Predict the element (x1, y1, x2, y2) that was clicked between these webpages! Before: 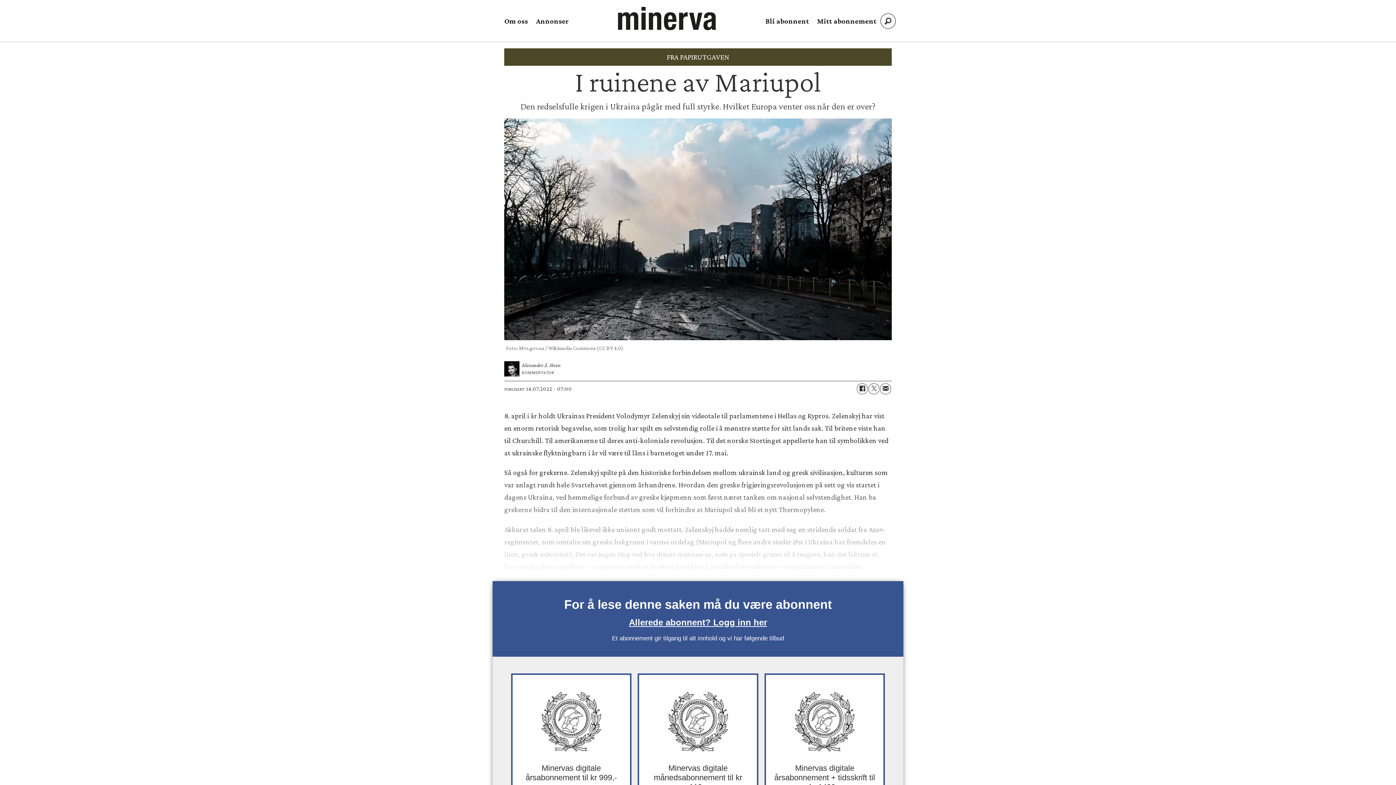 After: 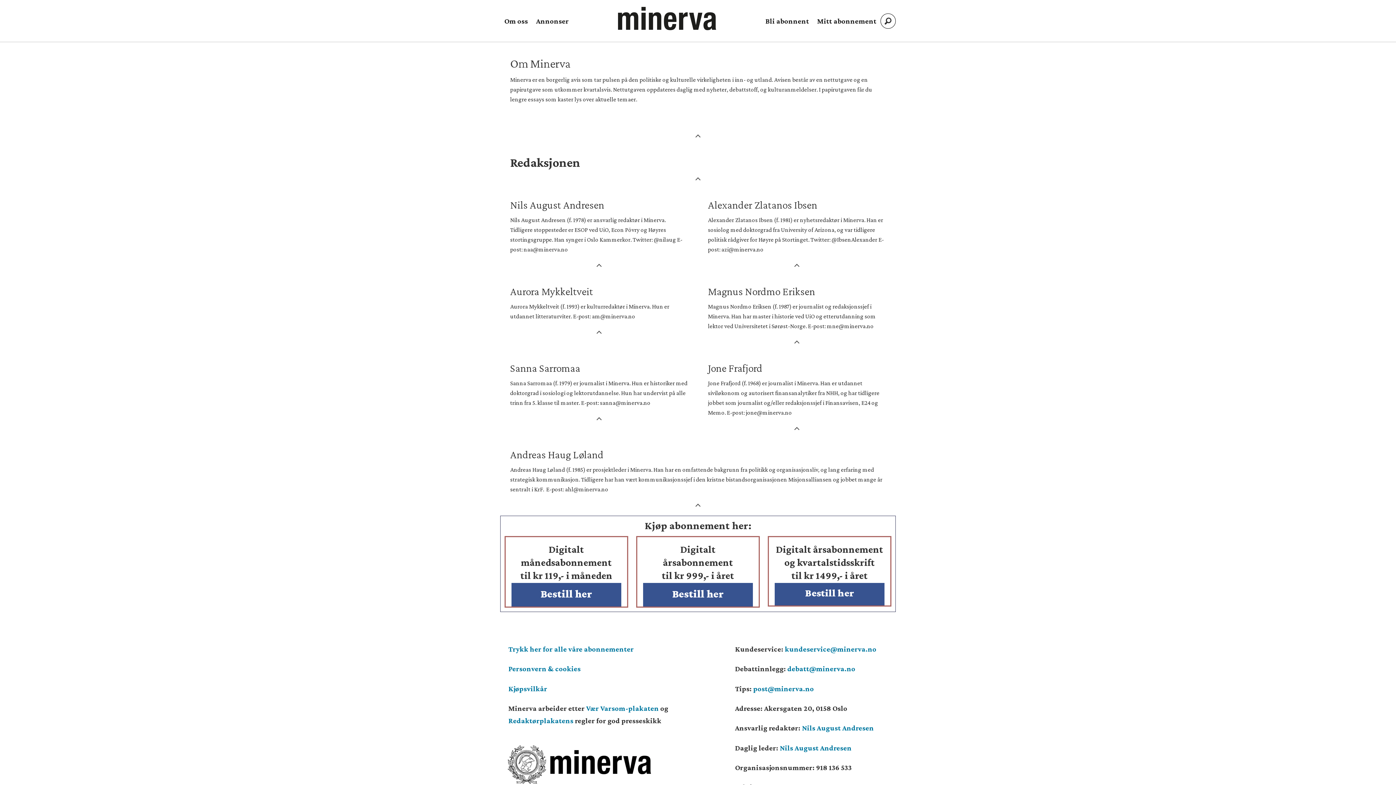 Action: bbox: (504, 17, 528, 25) label: Om oss